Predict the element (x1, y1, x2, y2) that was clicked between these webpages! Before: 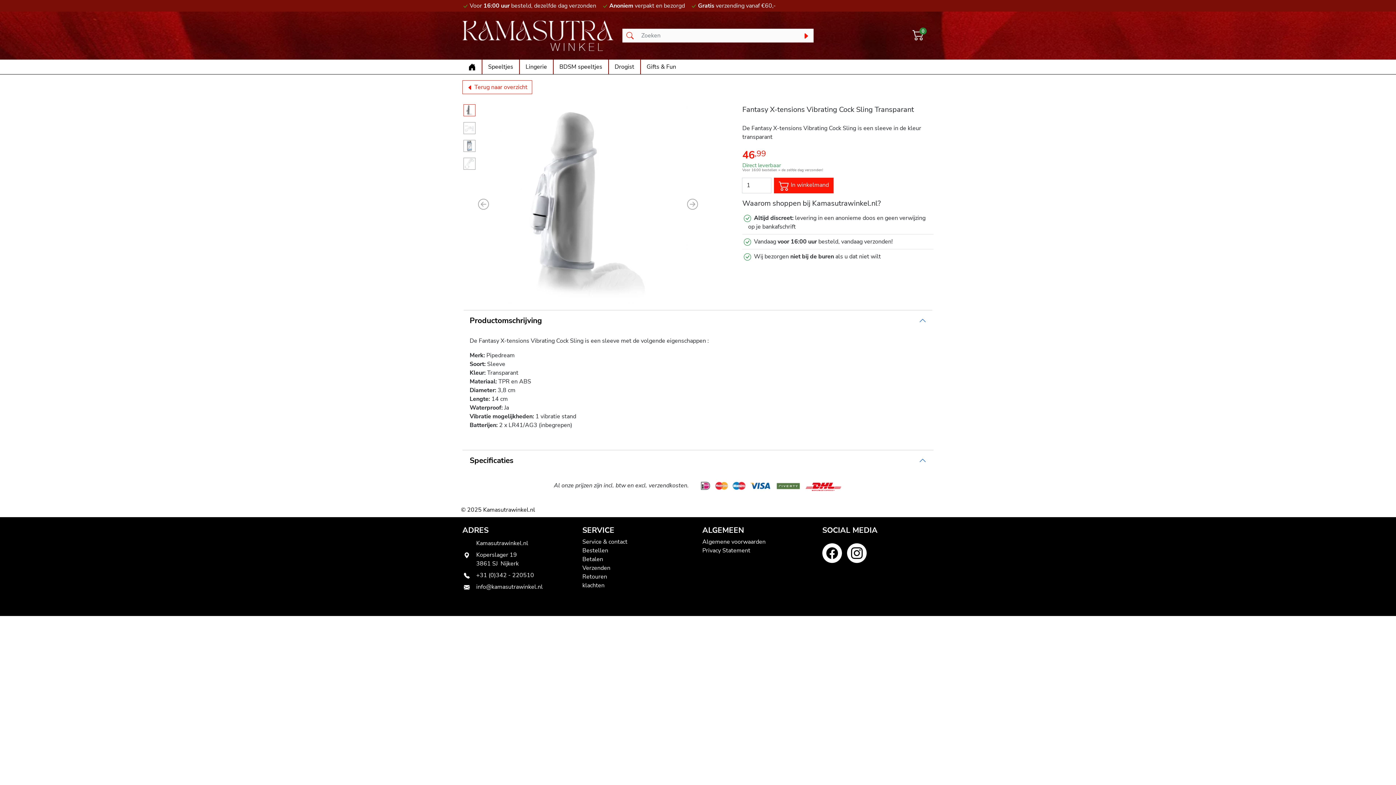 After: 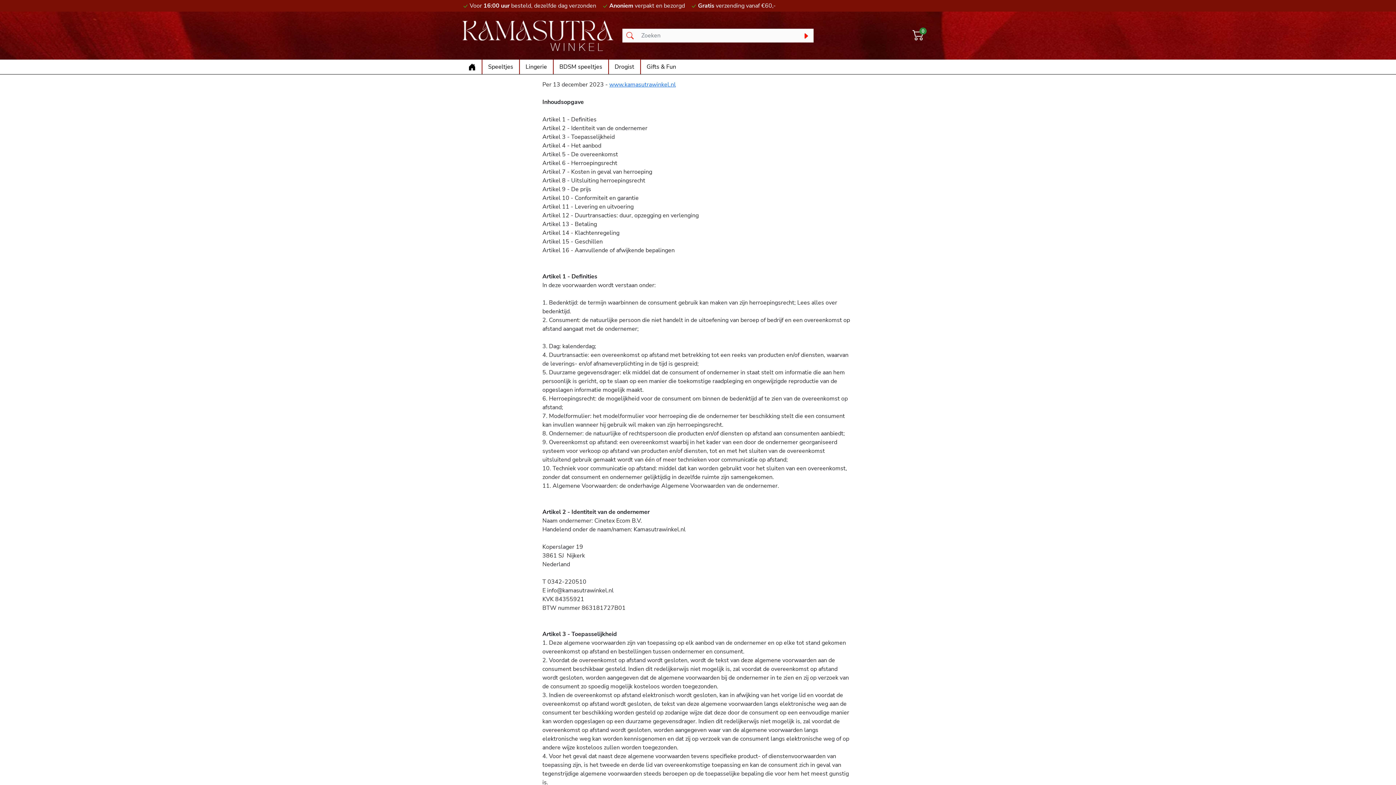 Action: label: Algemene voorwaarden bbox: (702, 538, 765, 546)